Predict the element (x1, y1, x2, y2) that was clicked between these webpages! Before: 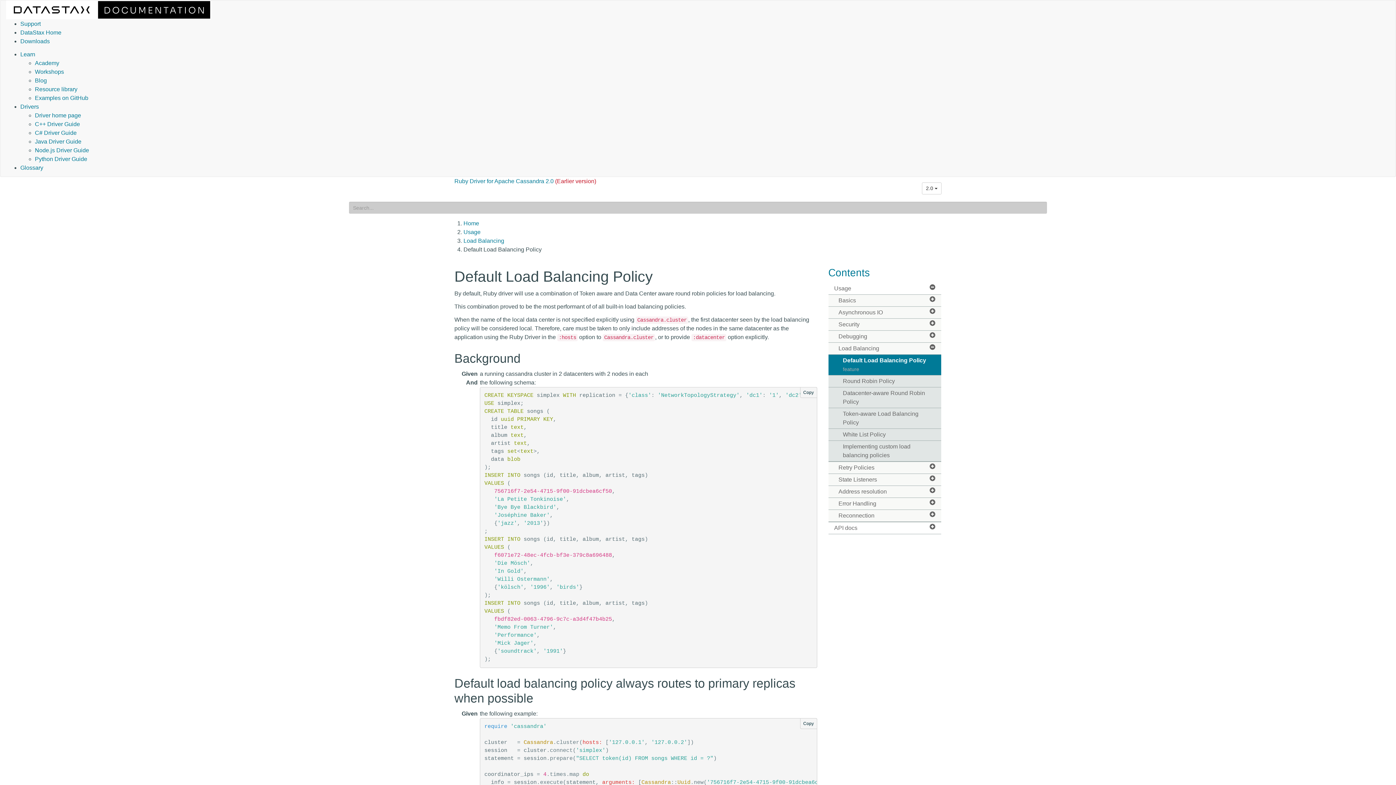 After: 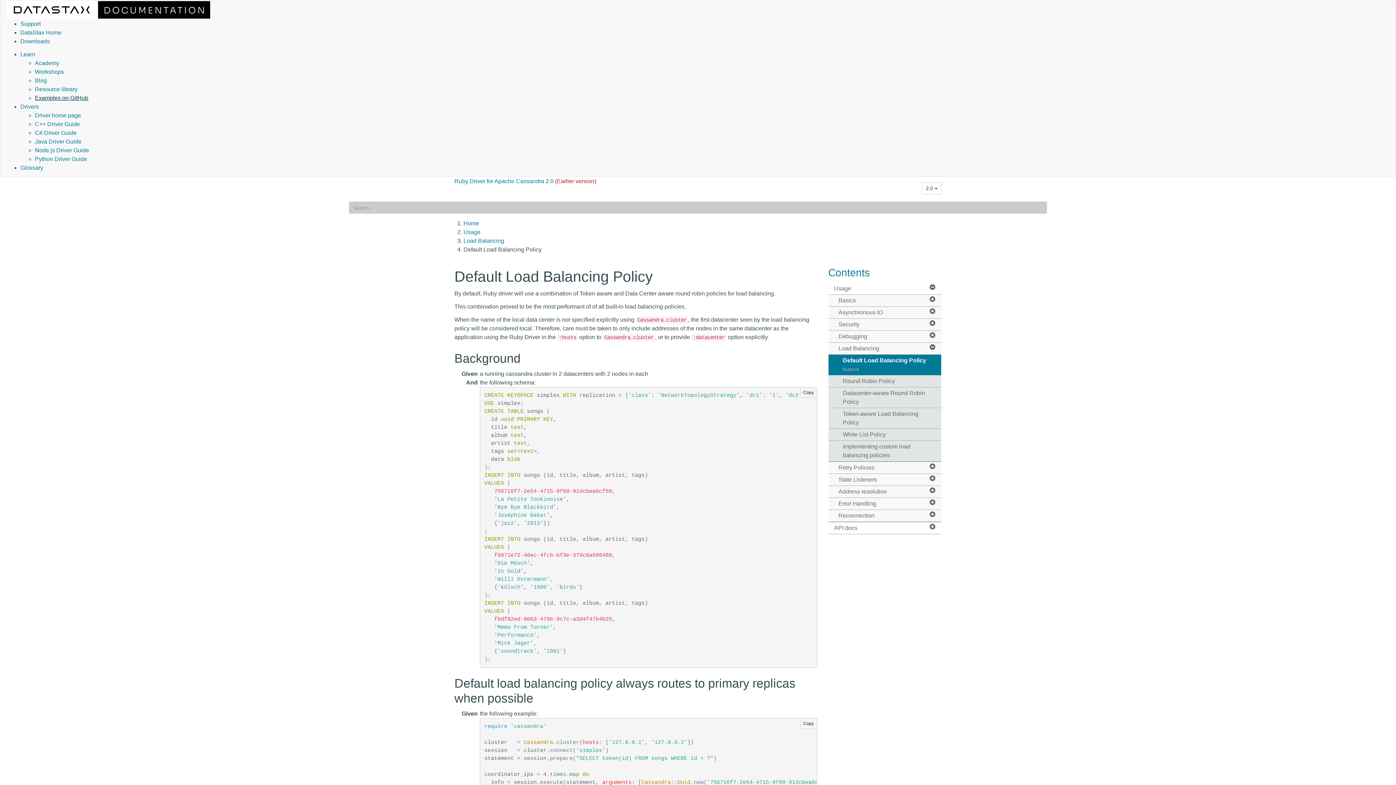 Action: bbox: (34, 94, 88, 101) label: Examples on GitHub